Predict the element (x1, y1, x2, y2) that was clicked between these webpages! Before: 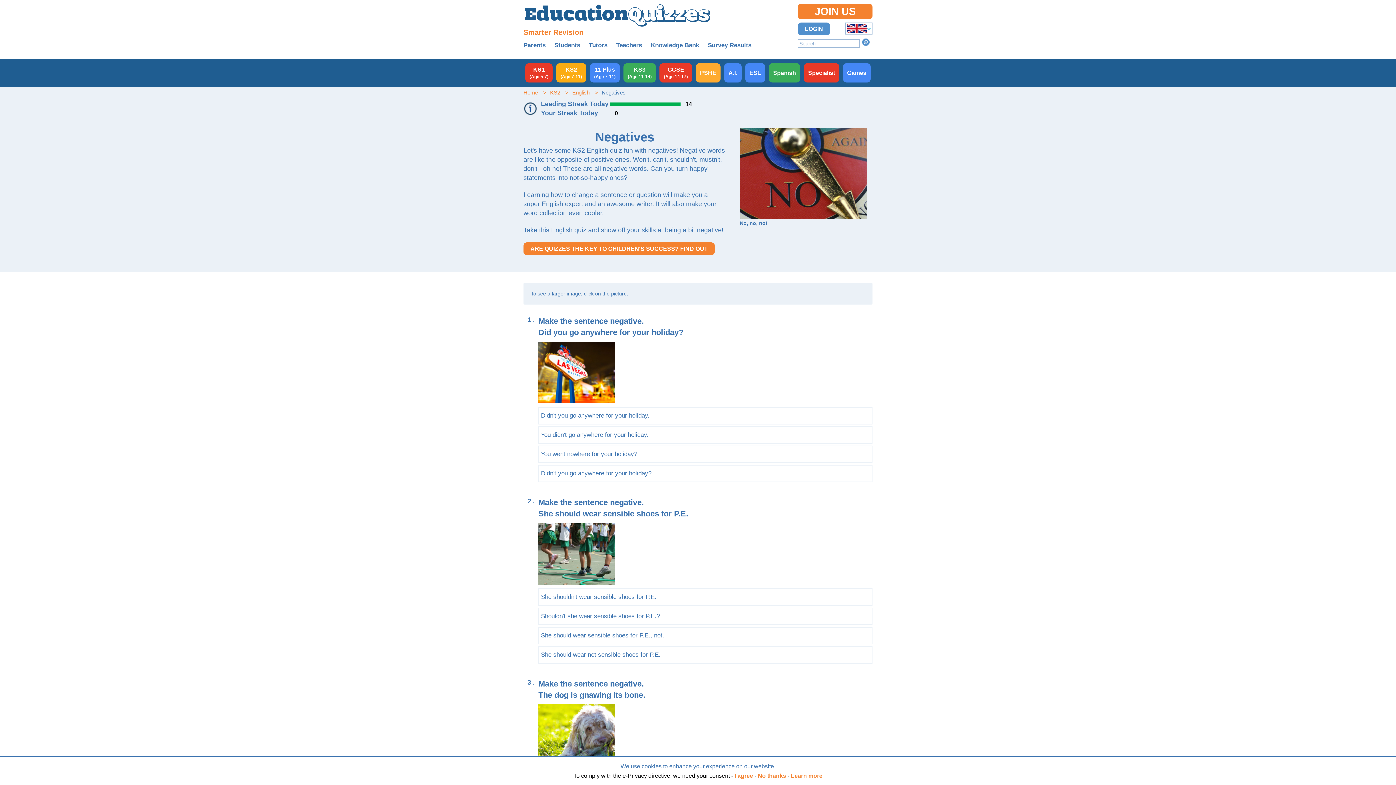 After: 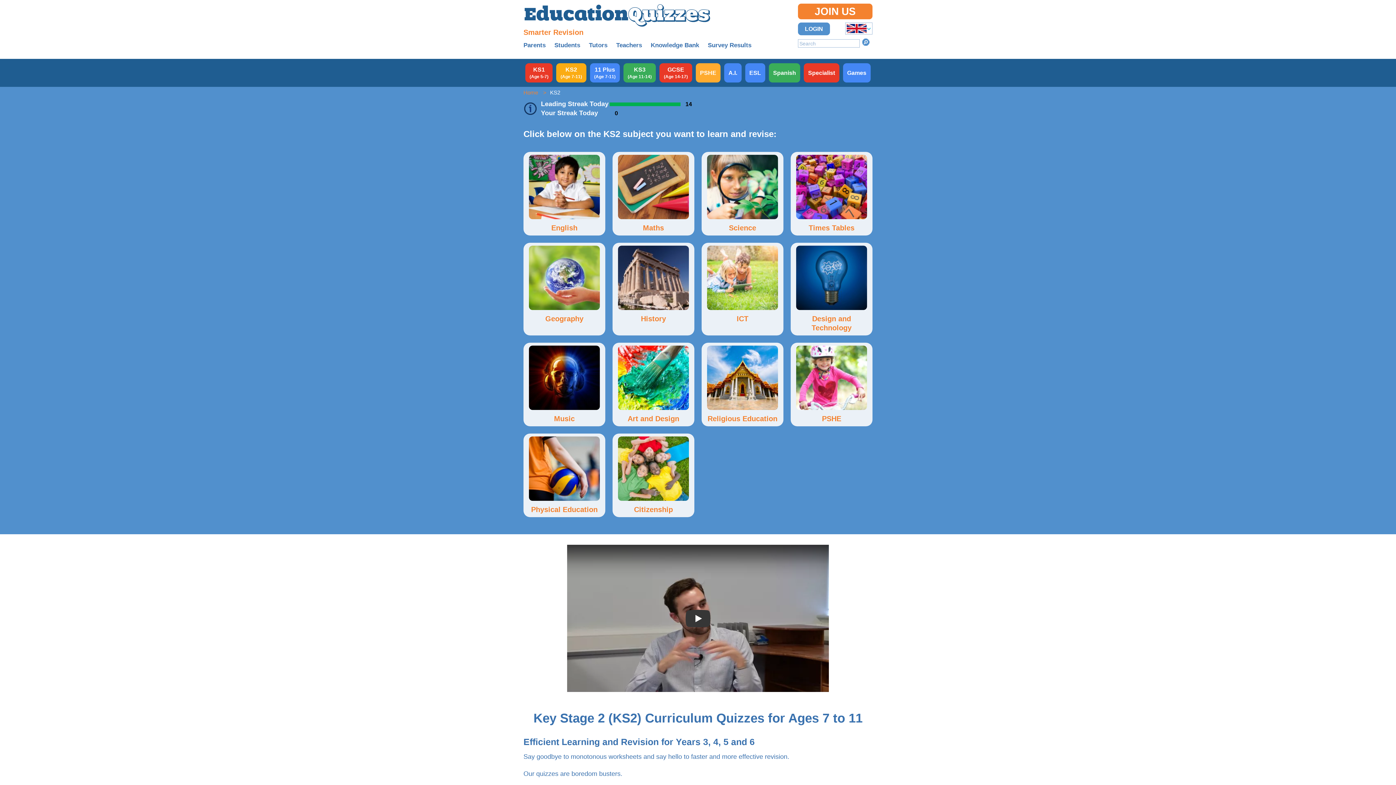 Action: label: KS2 bbox: (550, 89, 560, 95)